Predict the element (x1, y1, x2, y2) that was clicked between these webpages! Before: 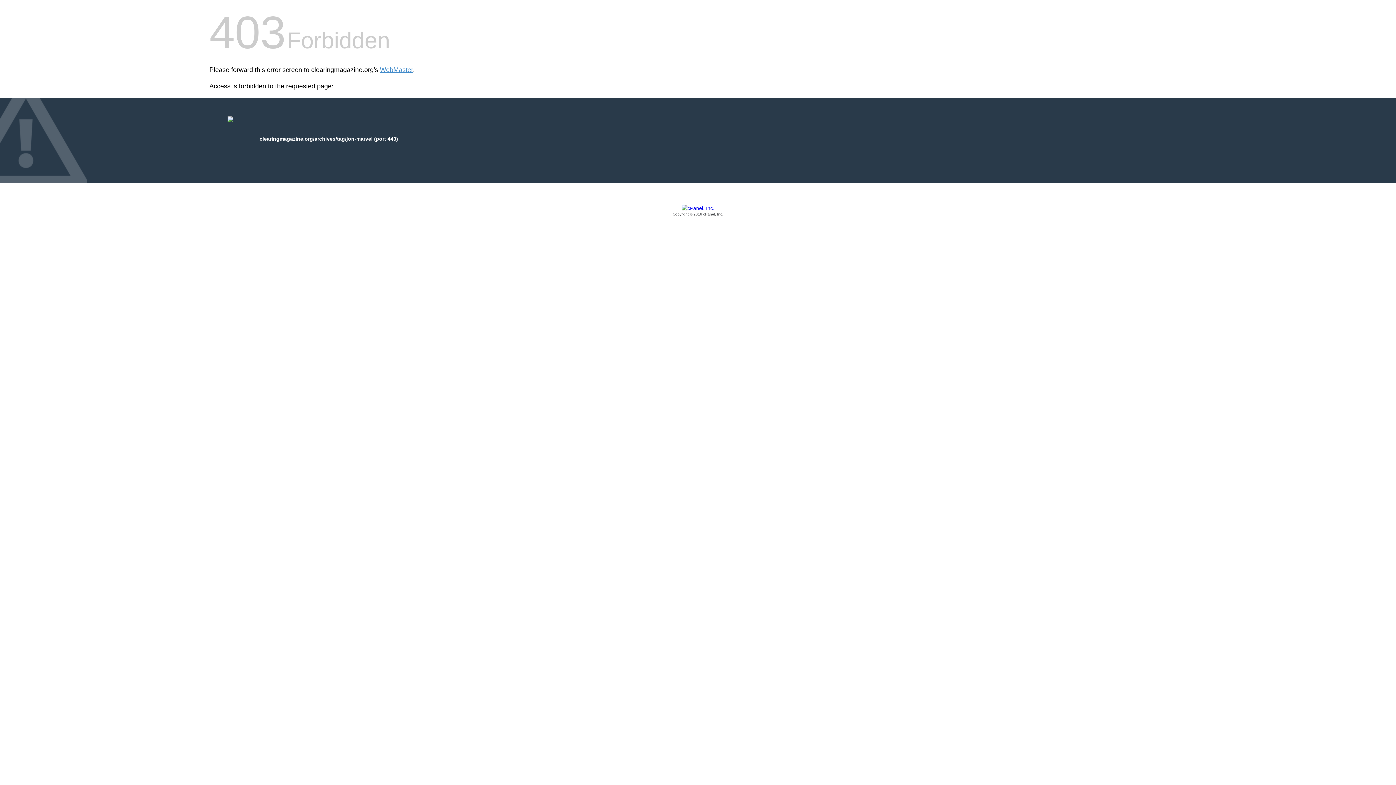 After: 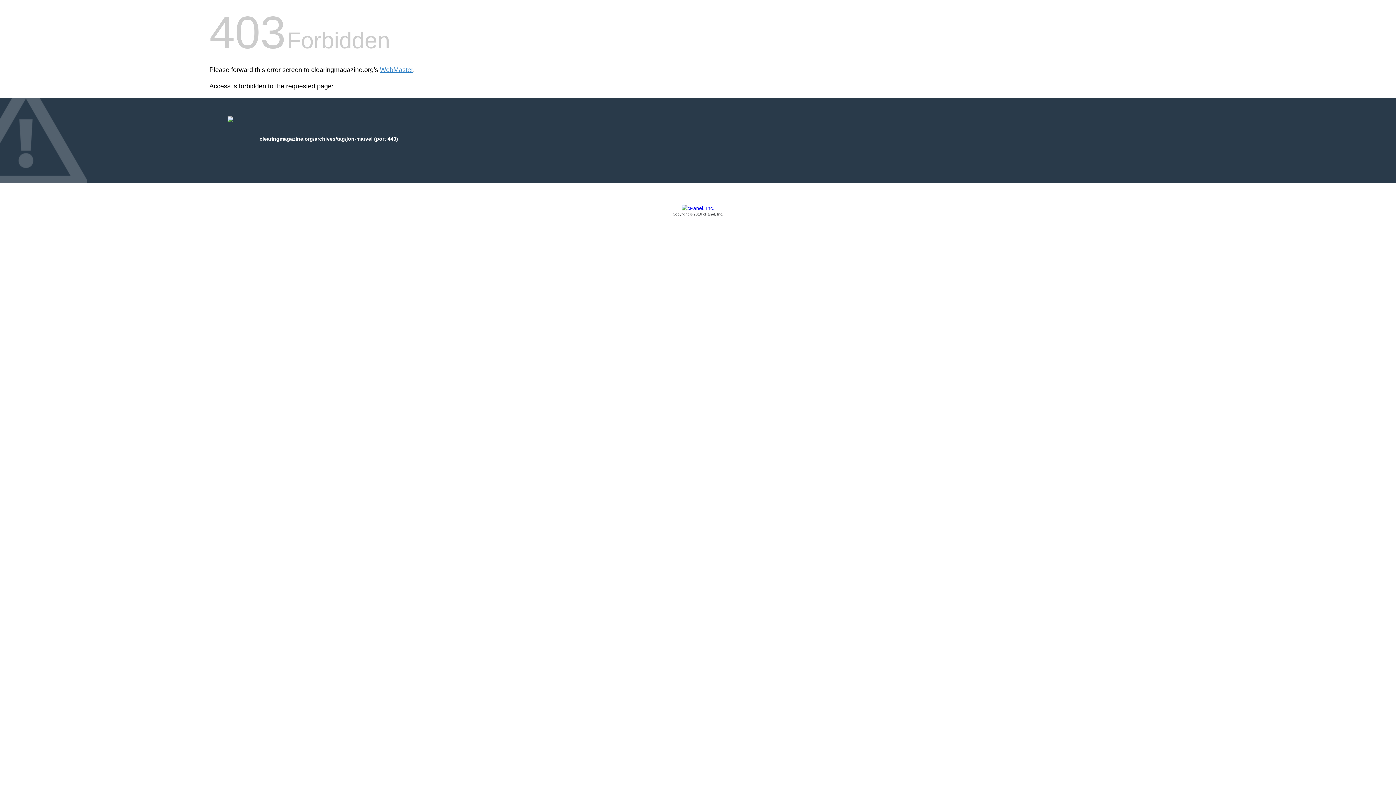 Action: label: Copyright © 2016 cPanel, Inc. bbox: (209, 205, 1186, 217)